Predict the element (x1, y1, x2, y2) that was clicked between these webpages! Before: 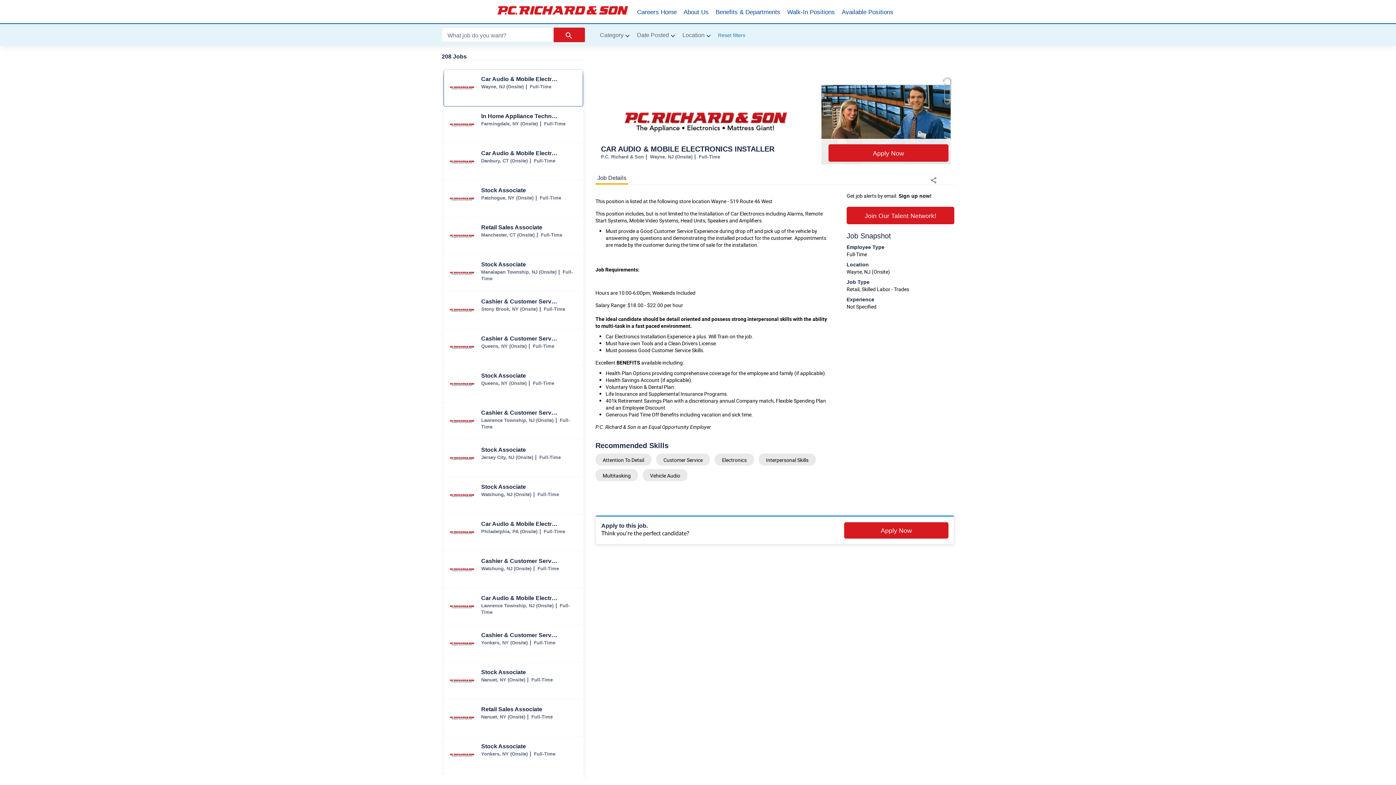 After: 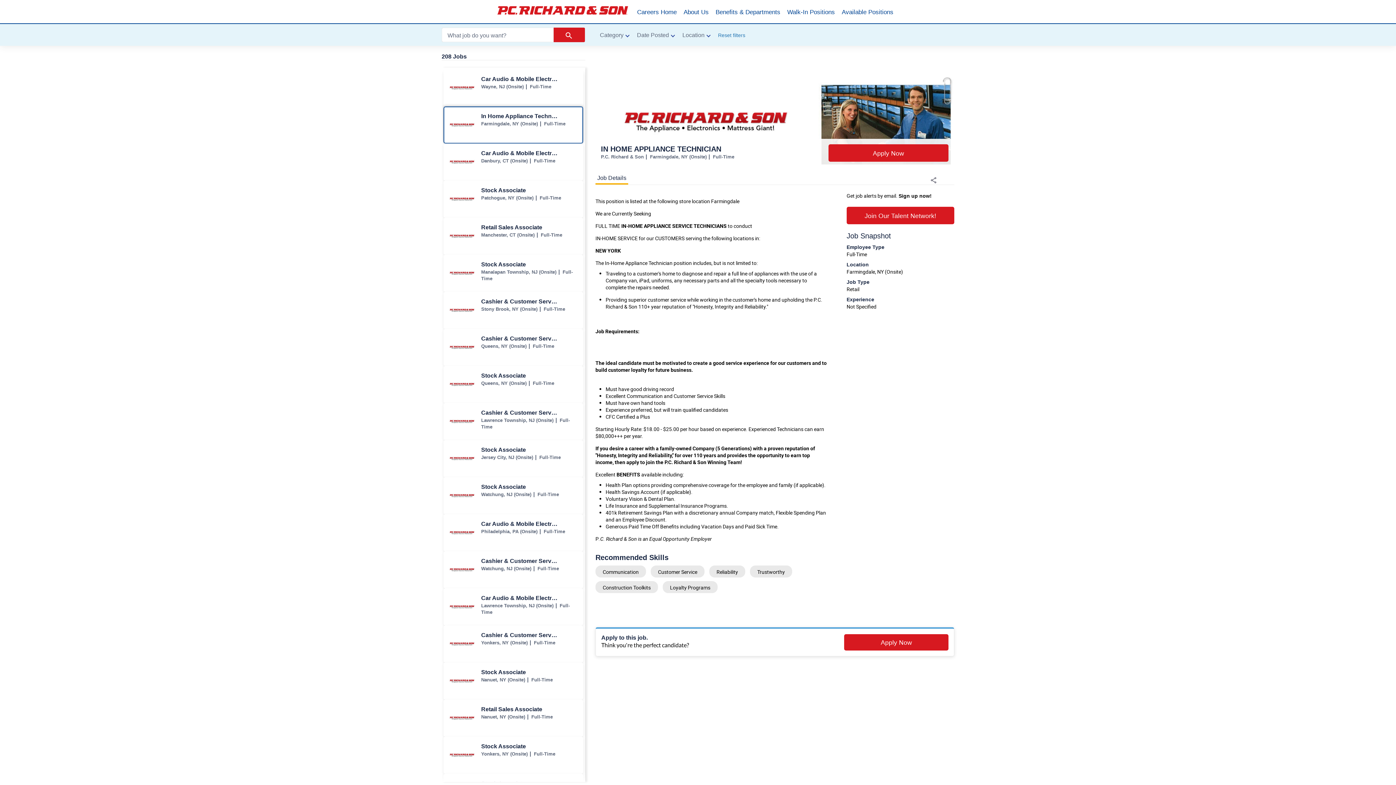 Action: bbox: (444, 106, 582, 143) label: In Home Appliance Technician jobs in Farmingdale